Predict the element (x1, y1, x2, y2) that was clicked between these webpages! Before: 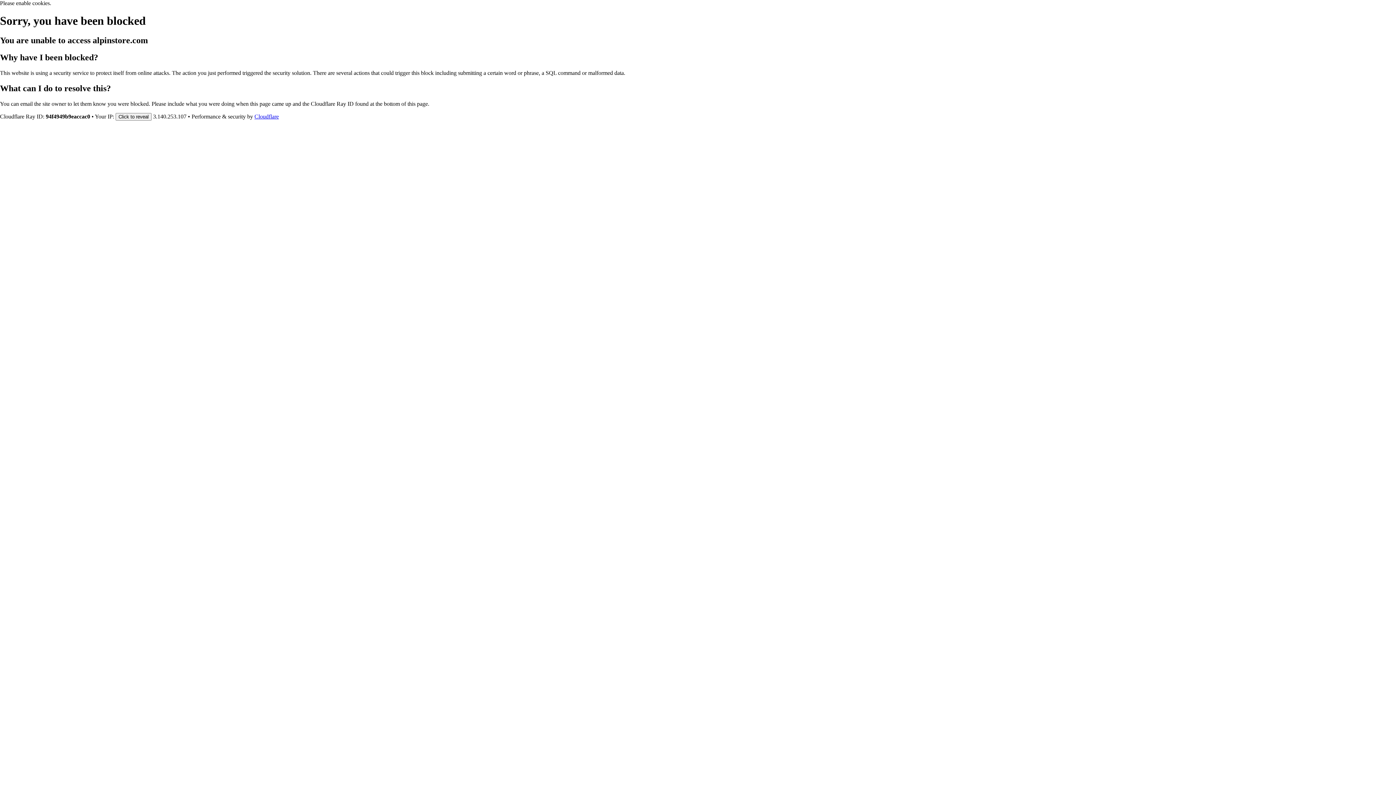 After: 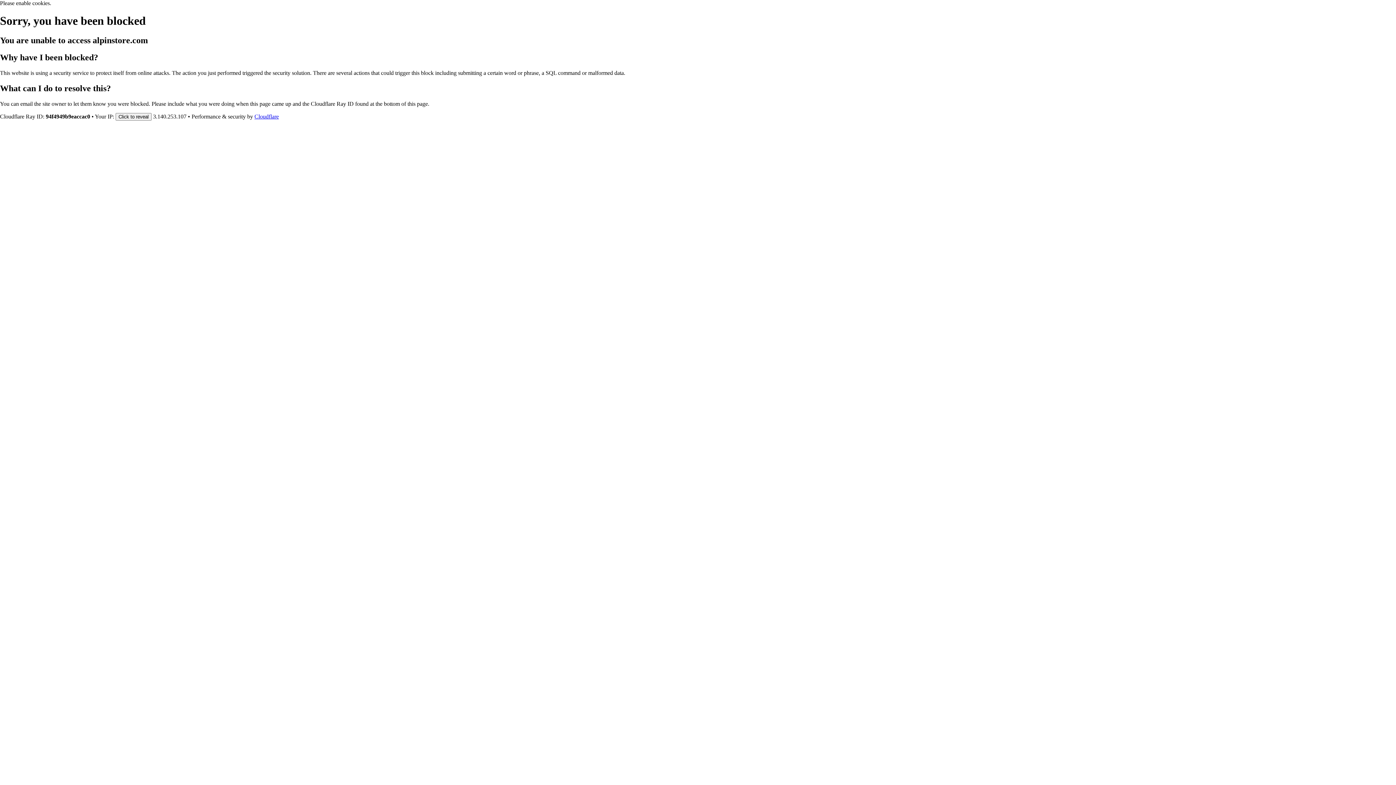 Action: label: Cloudflare bbox: (254, 113, 278, 119)